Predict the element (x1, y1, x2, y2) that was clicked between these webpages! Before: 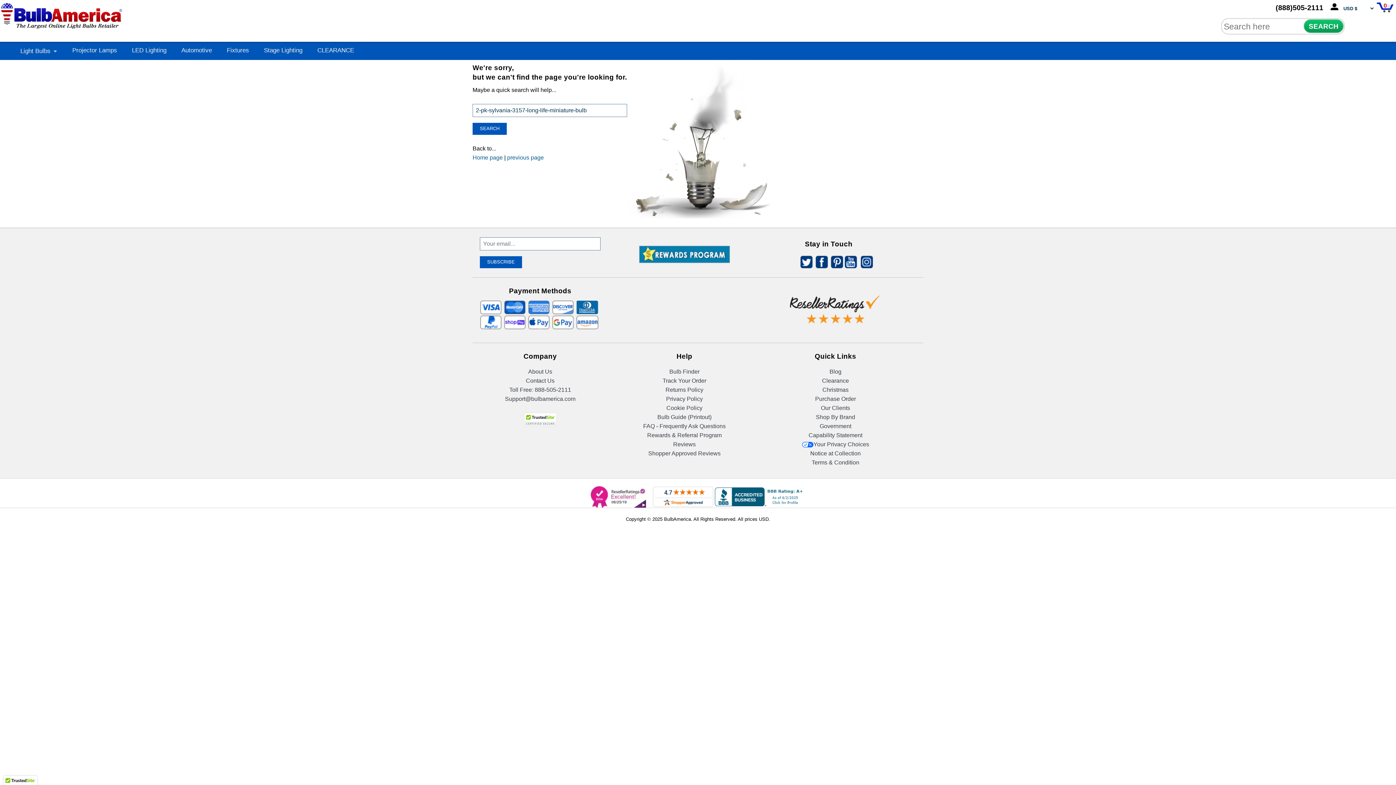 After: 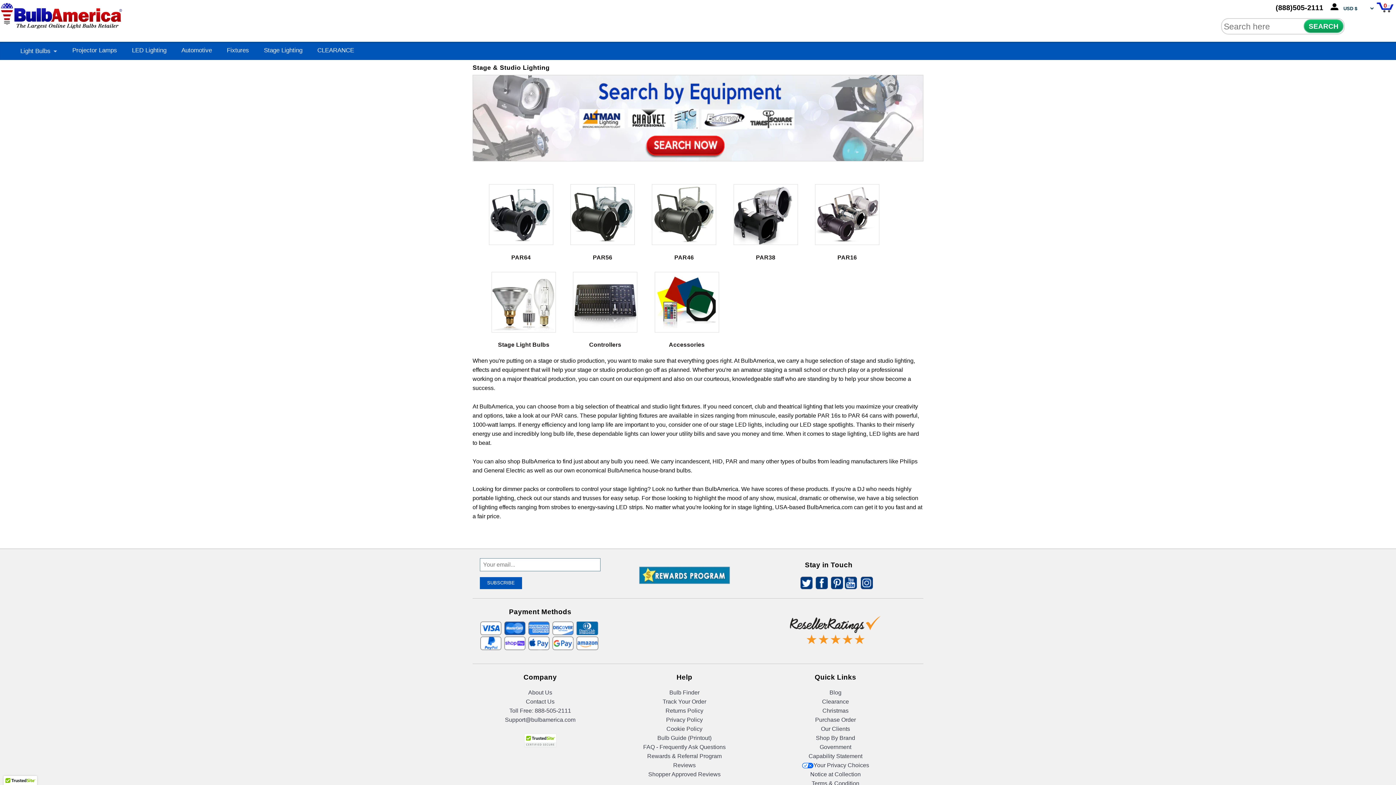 Action: bbox: (264, 47, 302, 53) label: Stage Lighting